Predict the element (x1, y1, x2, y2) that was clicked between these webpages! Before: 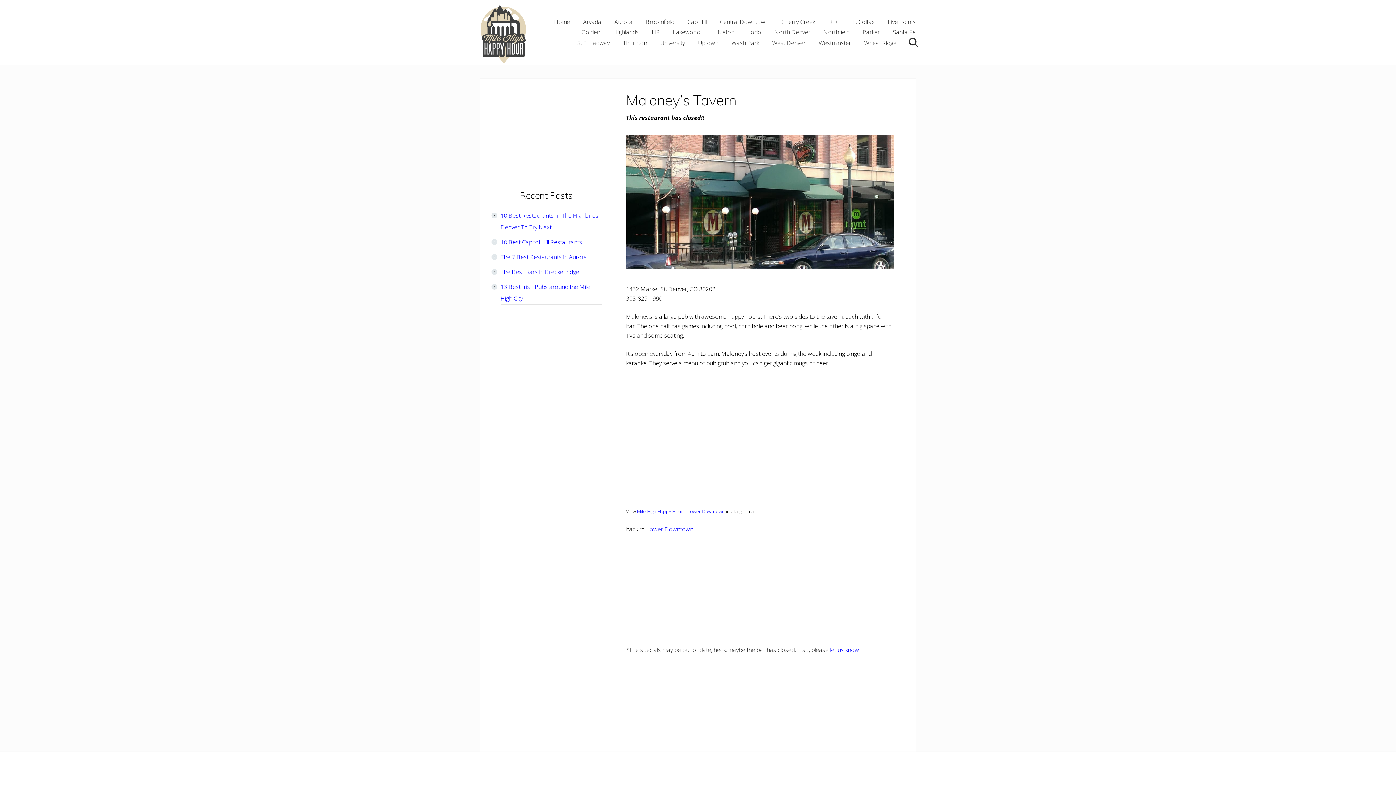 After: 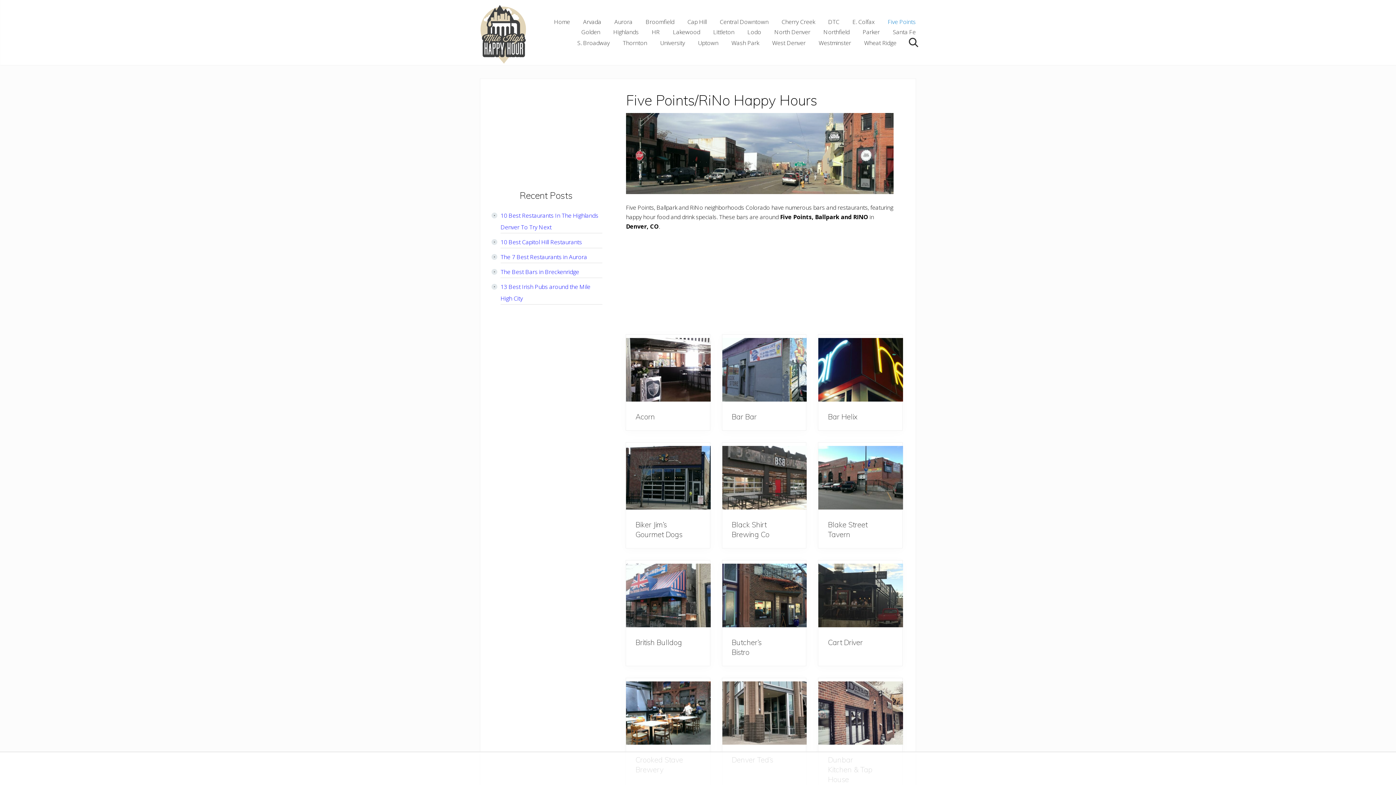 Action: bbox: (882, 16, 921, 26) label: Five Points